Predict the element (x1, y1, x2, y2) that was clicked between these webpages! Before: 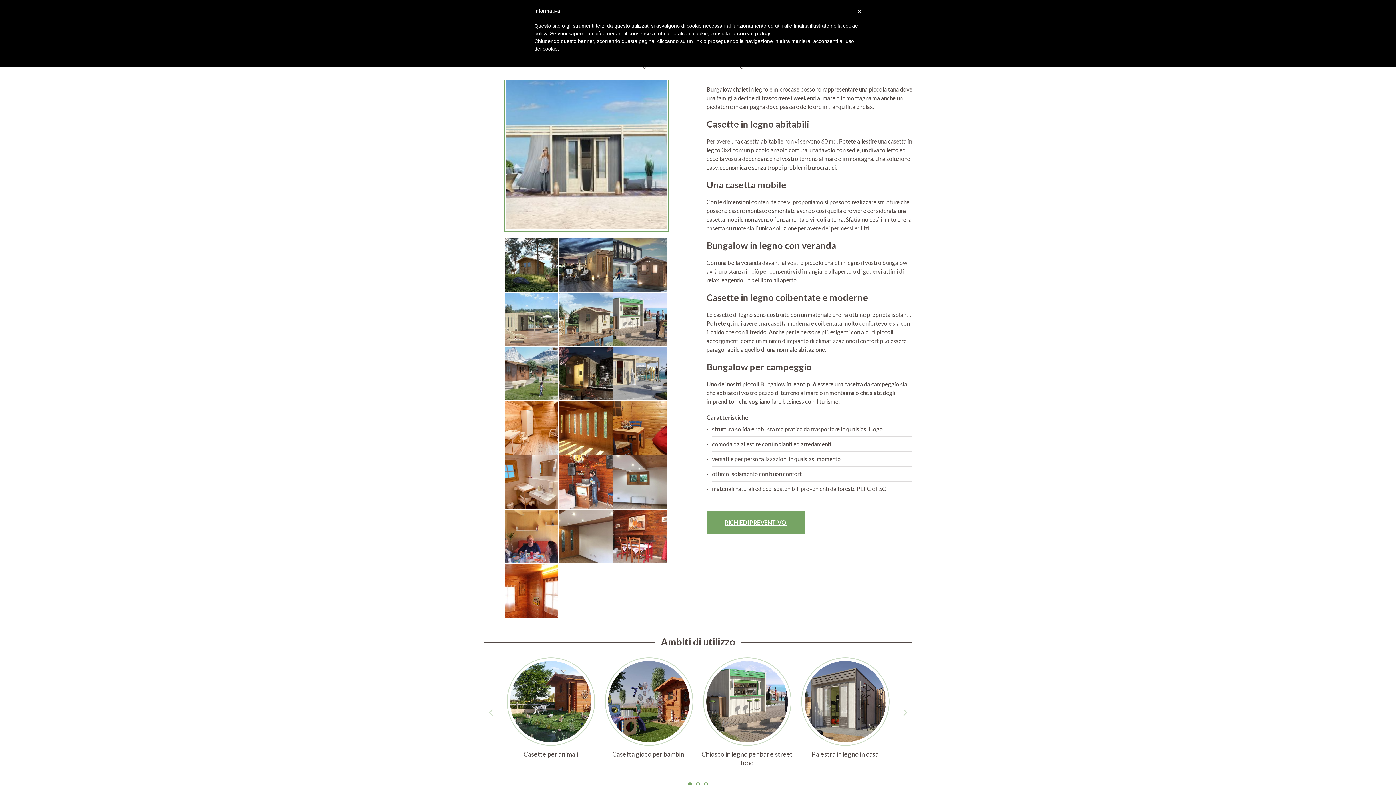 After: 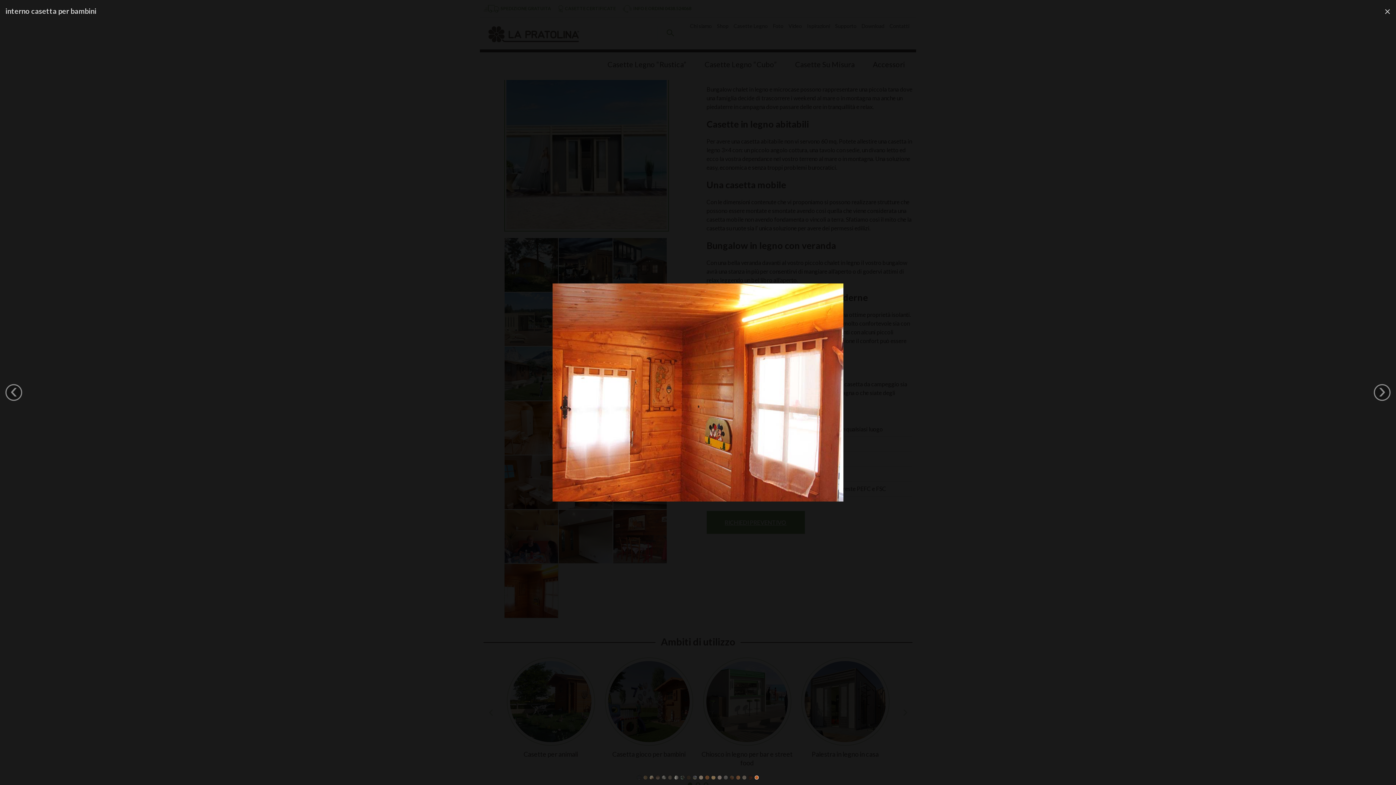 Action: bbox: (504, 564, 558, 618)